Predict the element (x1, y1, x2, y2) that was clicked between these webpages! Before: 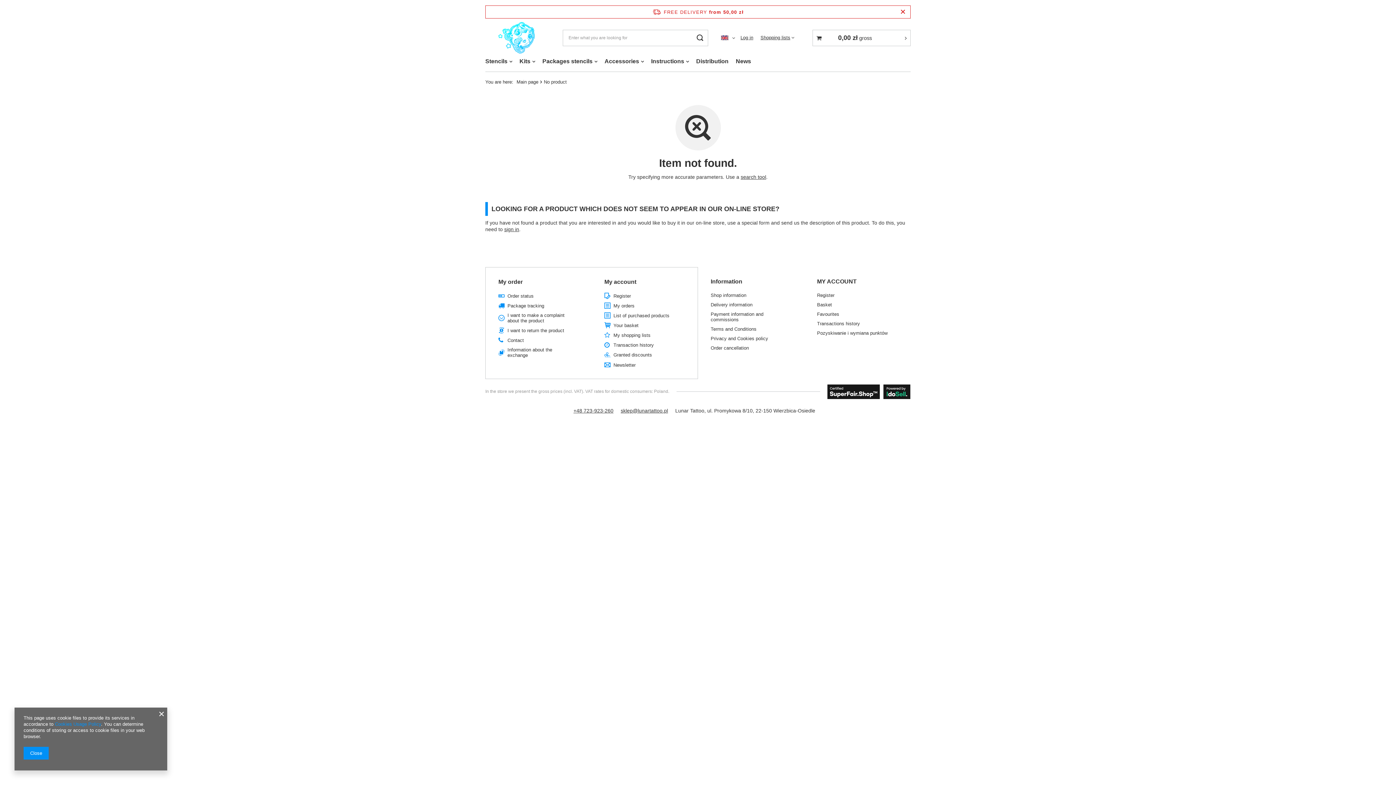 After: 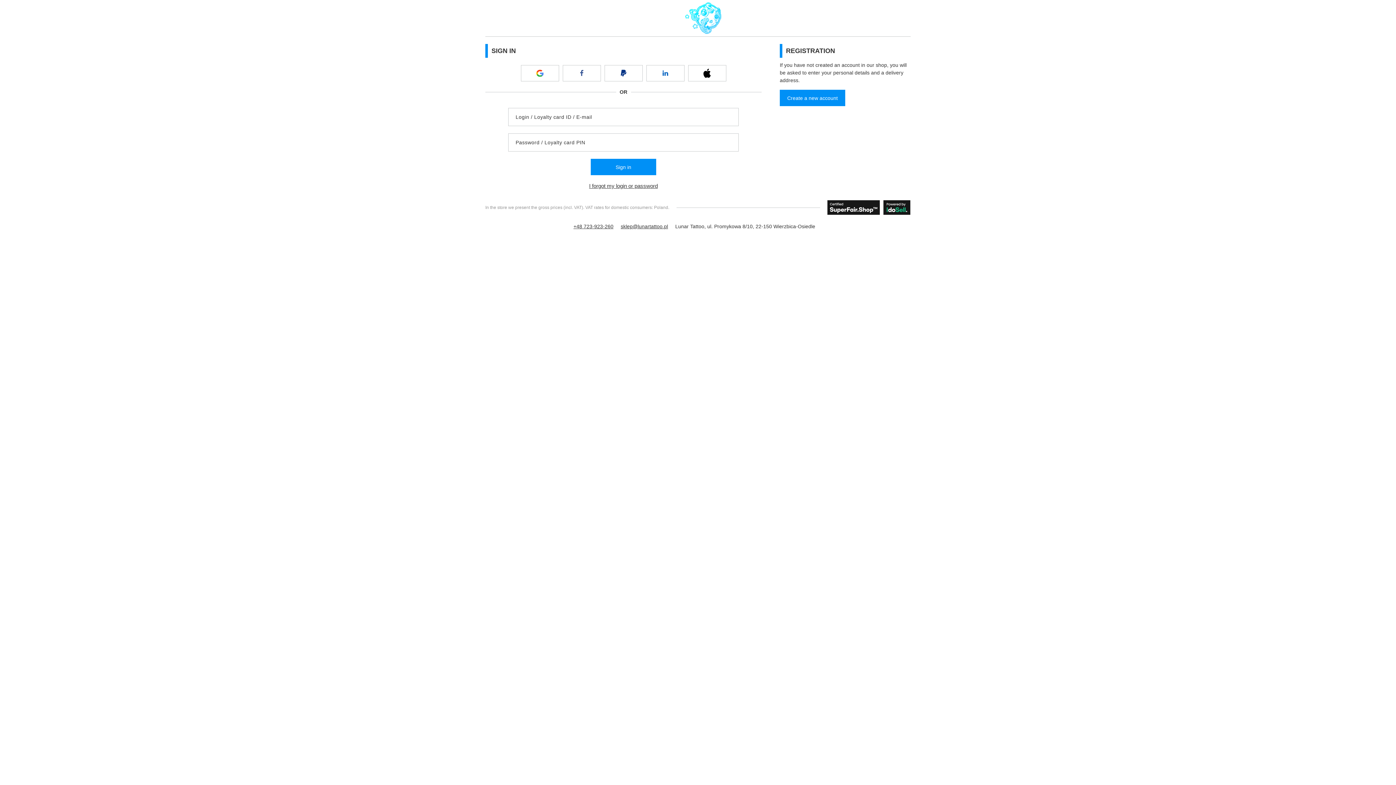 Action: label: Information about the exchange bbox: (507, 347, 573, 358)